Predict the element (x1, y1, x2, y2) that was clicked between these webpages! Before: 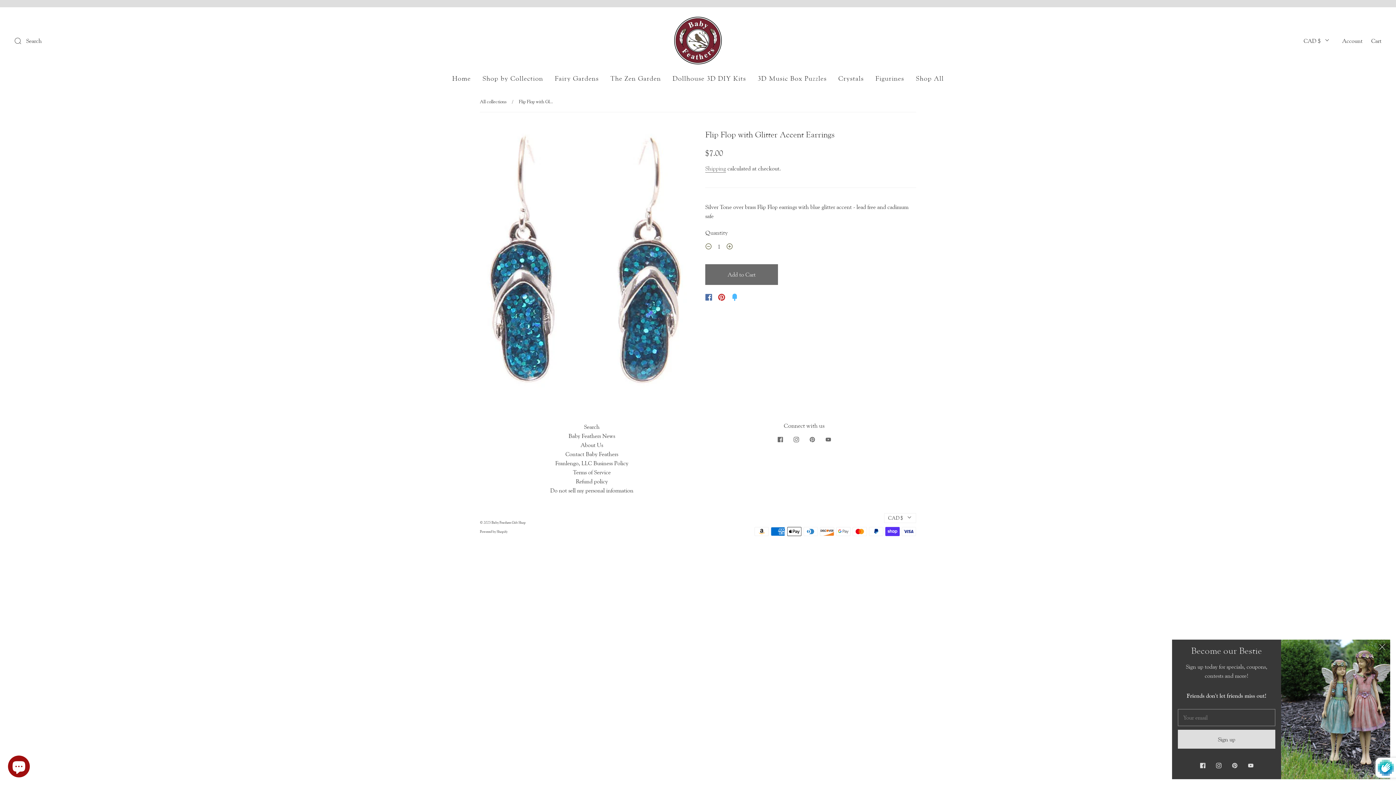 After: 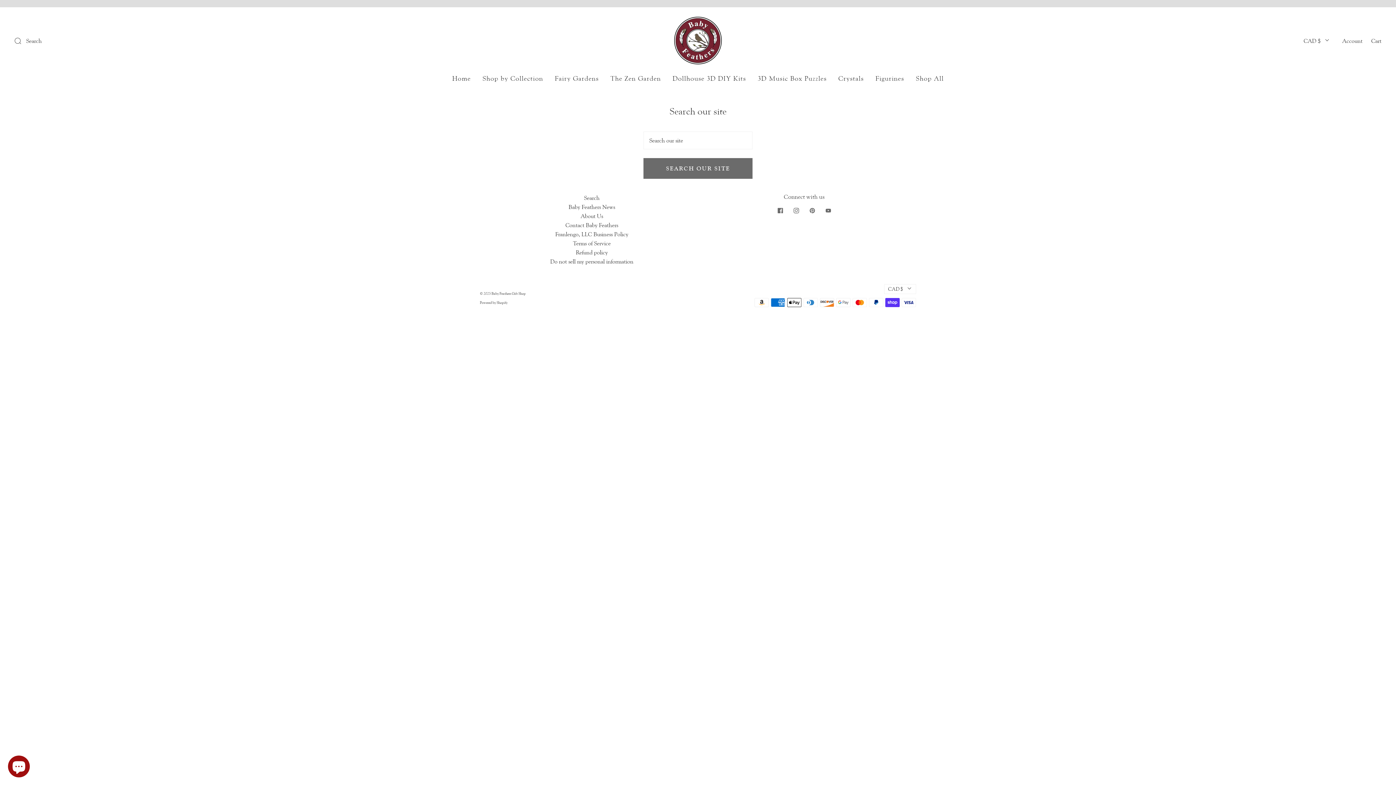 Action: bbox: (584, 423, 599, 430) label: Search